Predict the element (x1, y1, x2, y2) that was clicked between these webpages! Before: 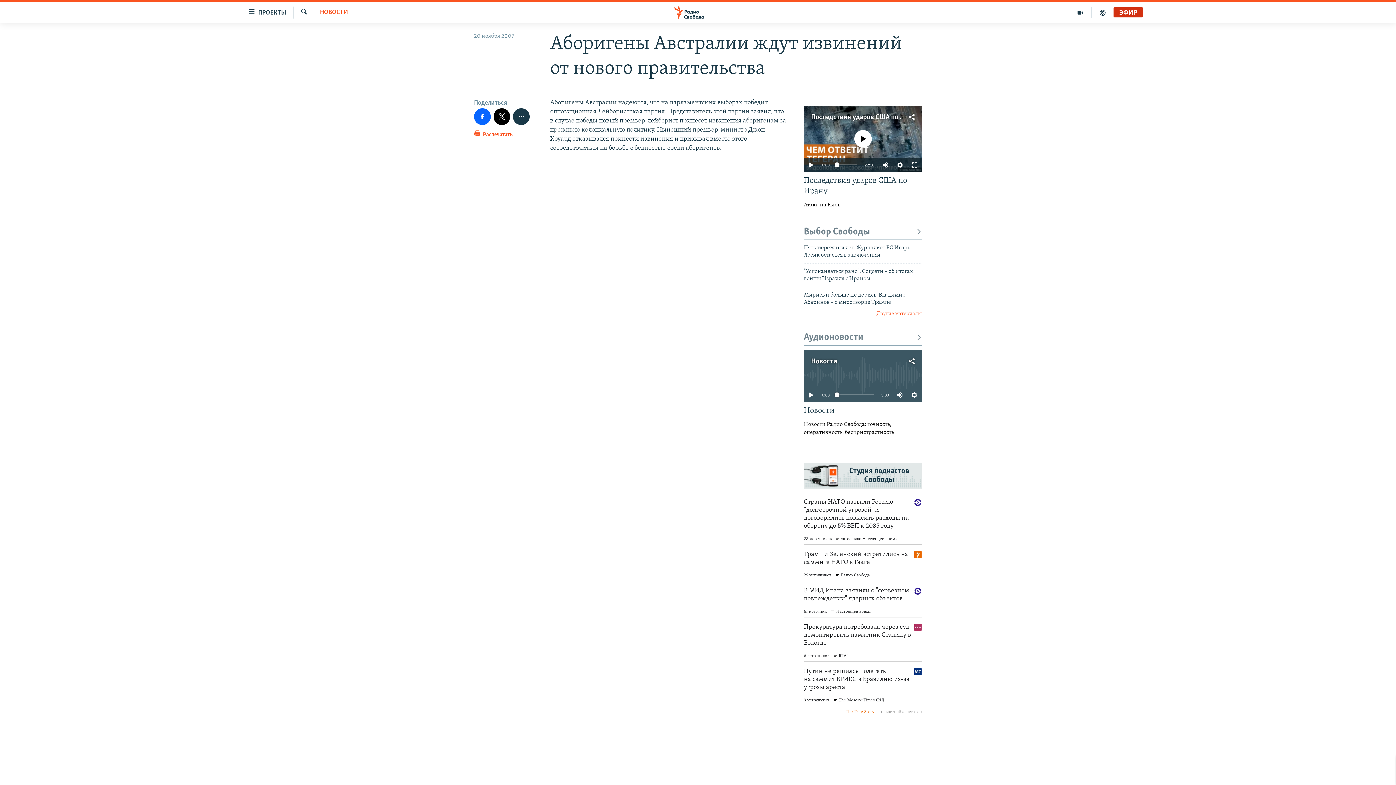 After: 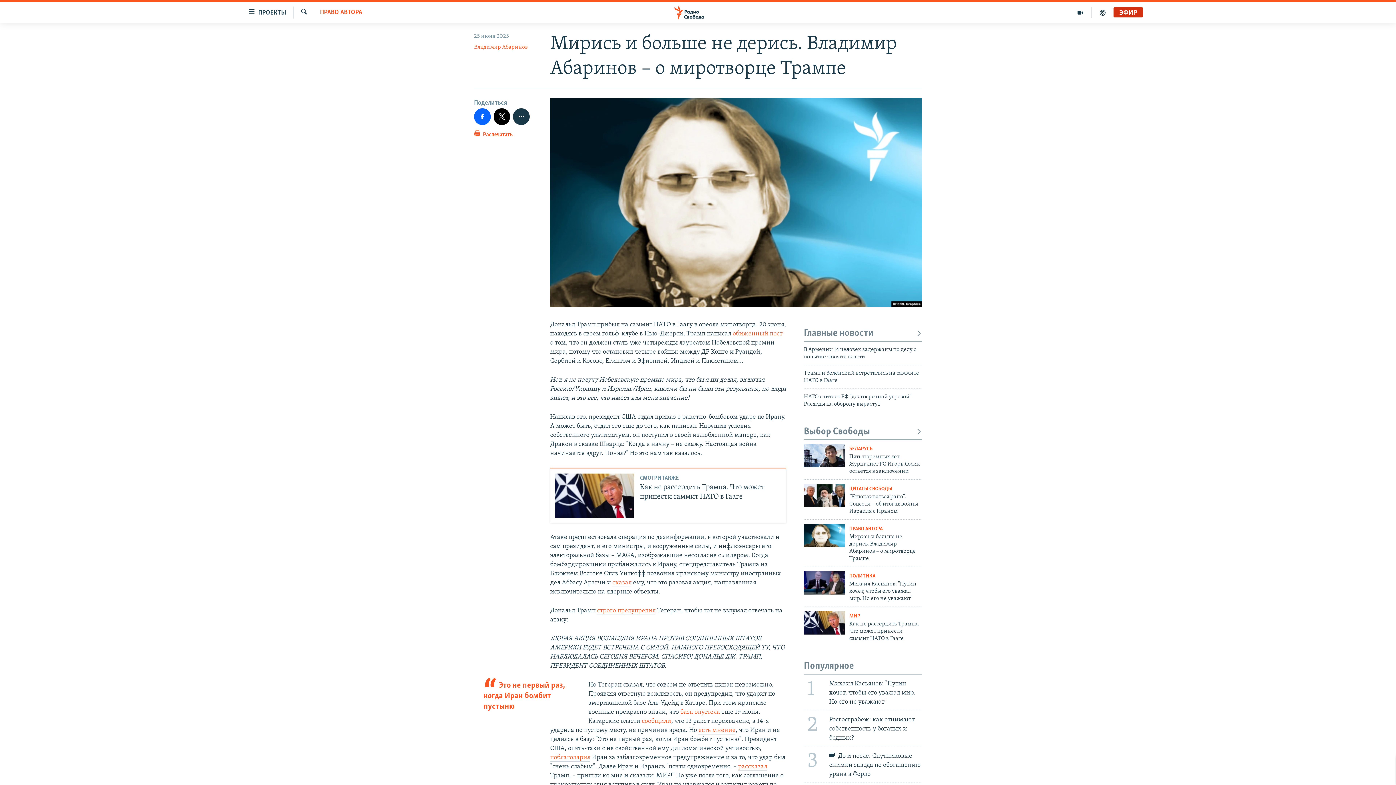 Action: label: Мирись и больше не дерись. Владимир Абаринов – о миротворце Трампе bbox: (804, 291, 922, 310)